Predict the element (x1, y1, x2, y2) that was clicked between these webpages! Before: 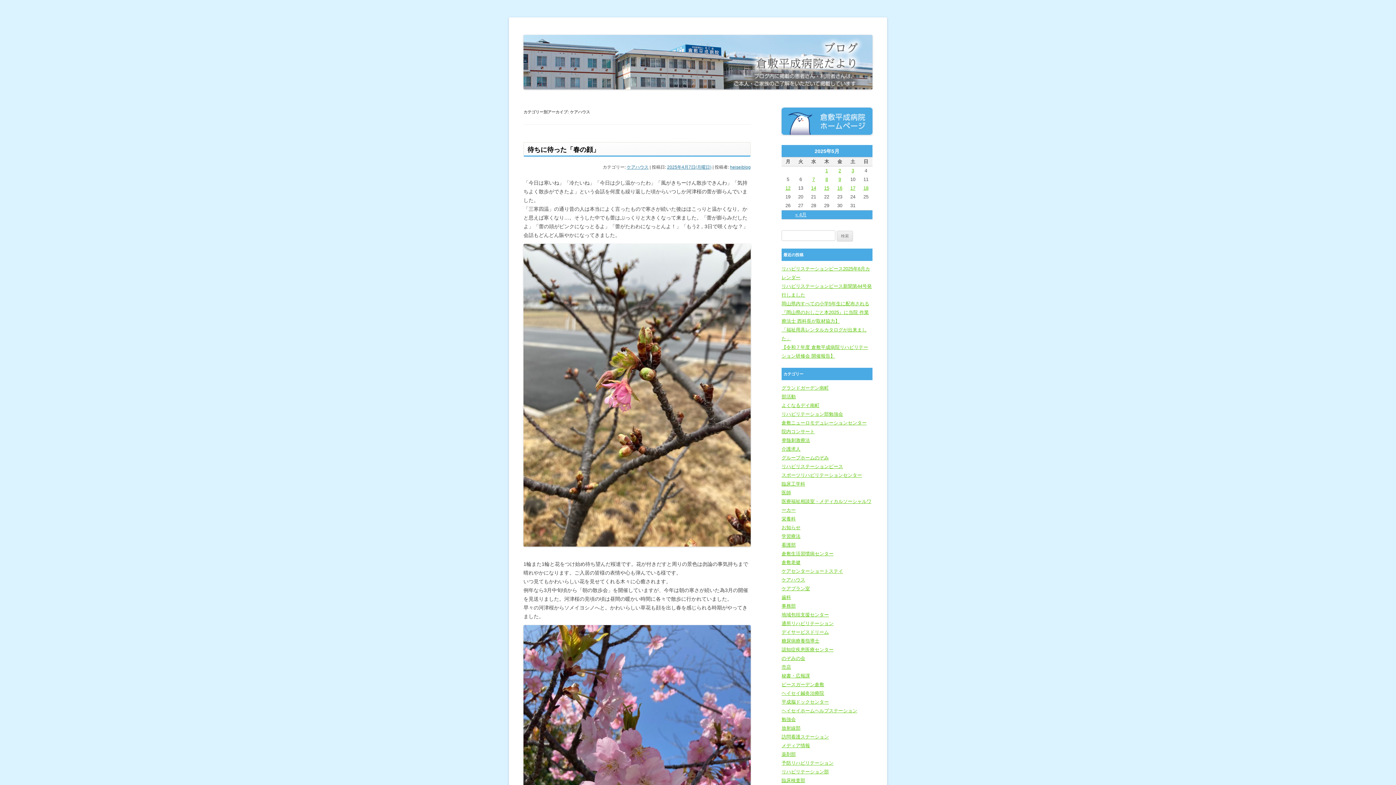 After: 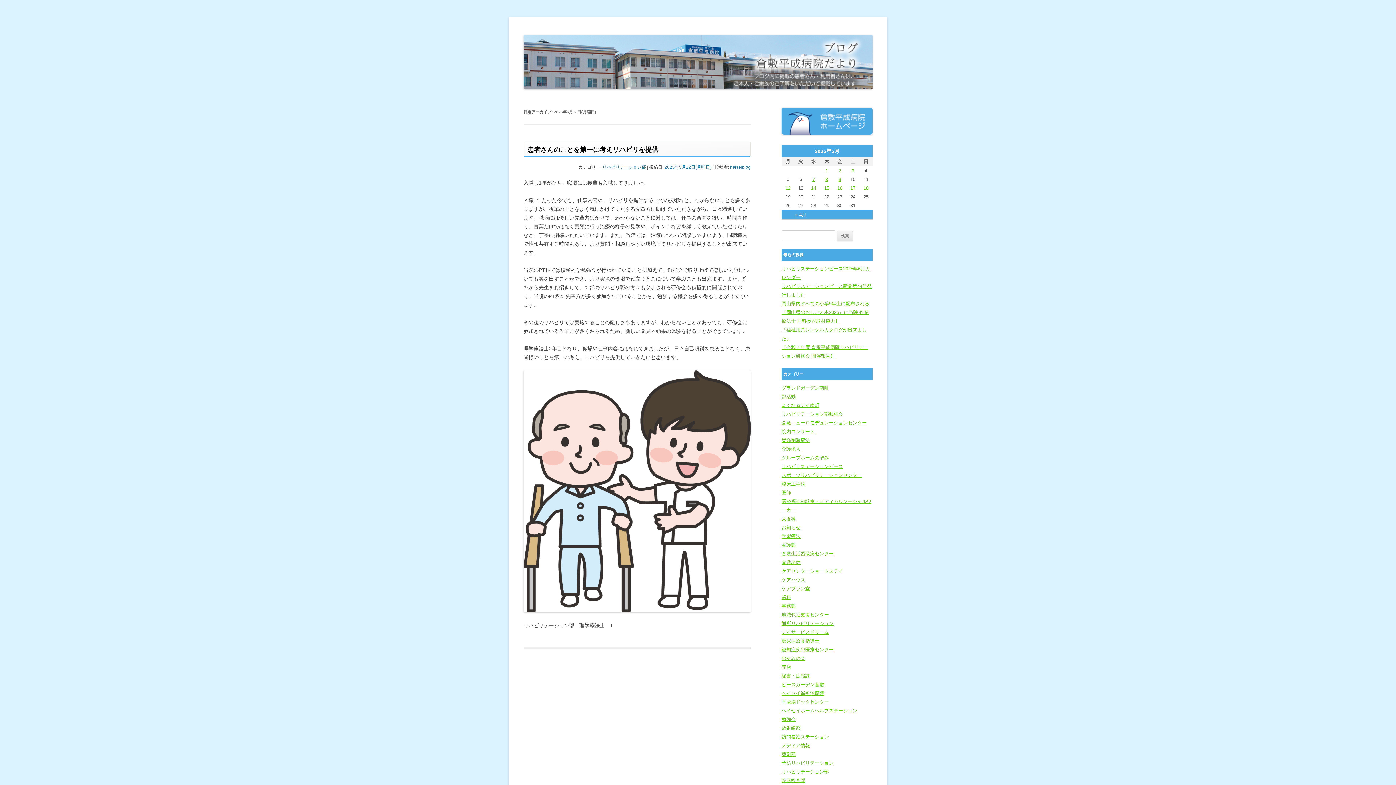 Action: bbox: (785, 185, 790, 190) label: 2025年5月12日 に投稿を公開